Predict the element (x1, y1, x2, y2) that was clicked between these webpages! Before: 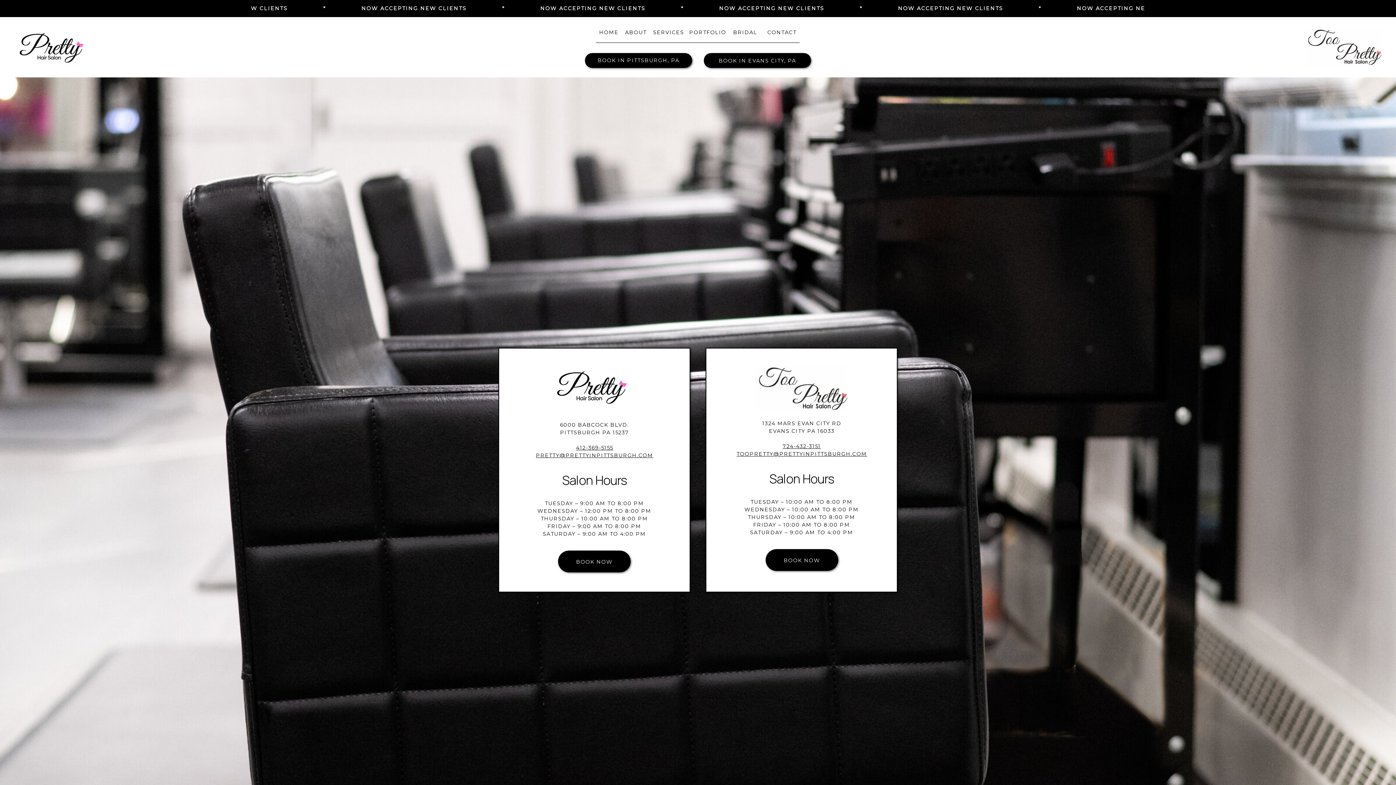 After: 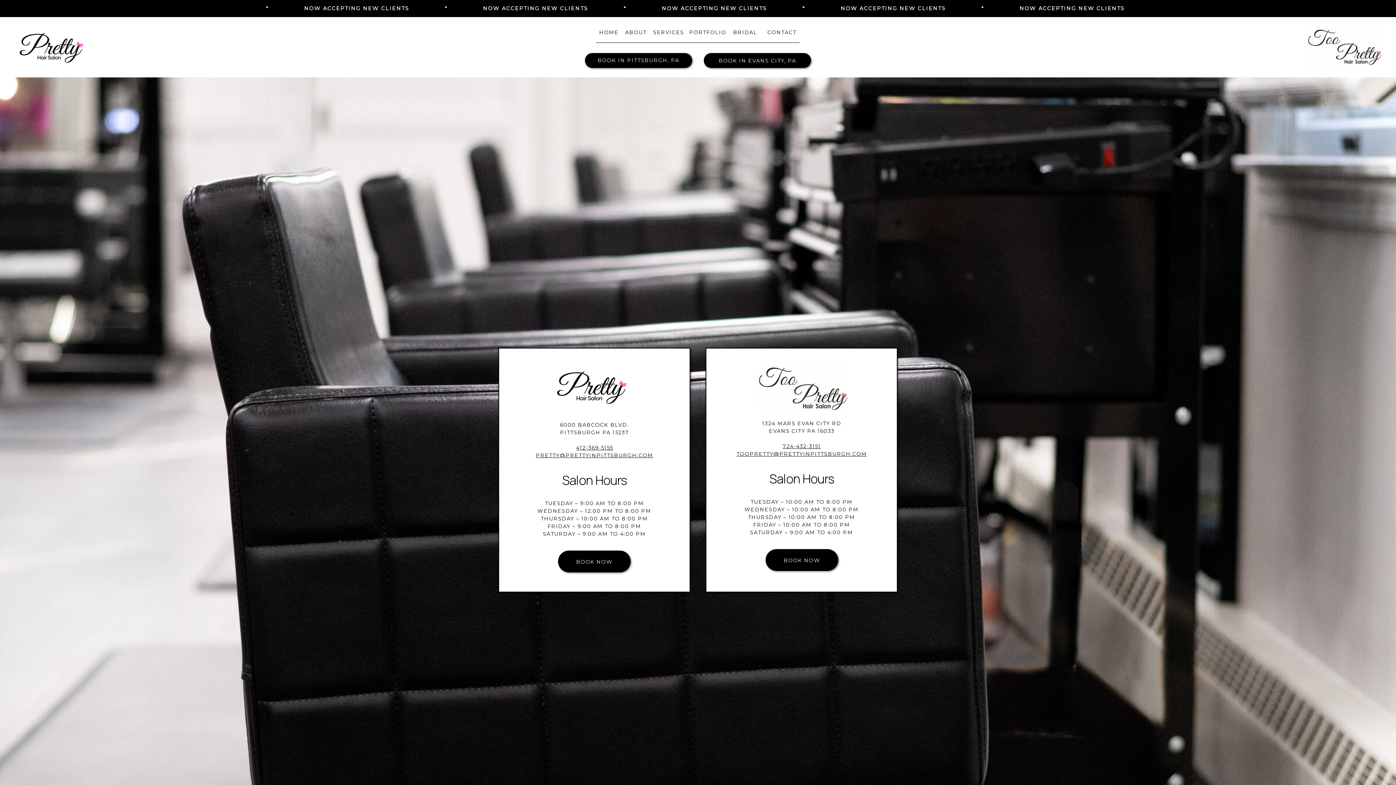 Action: bbox: (573, 558, 615, 567) label: BOOK NOW